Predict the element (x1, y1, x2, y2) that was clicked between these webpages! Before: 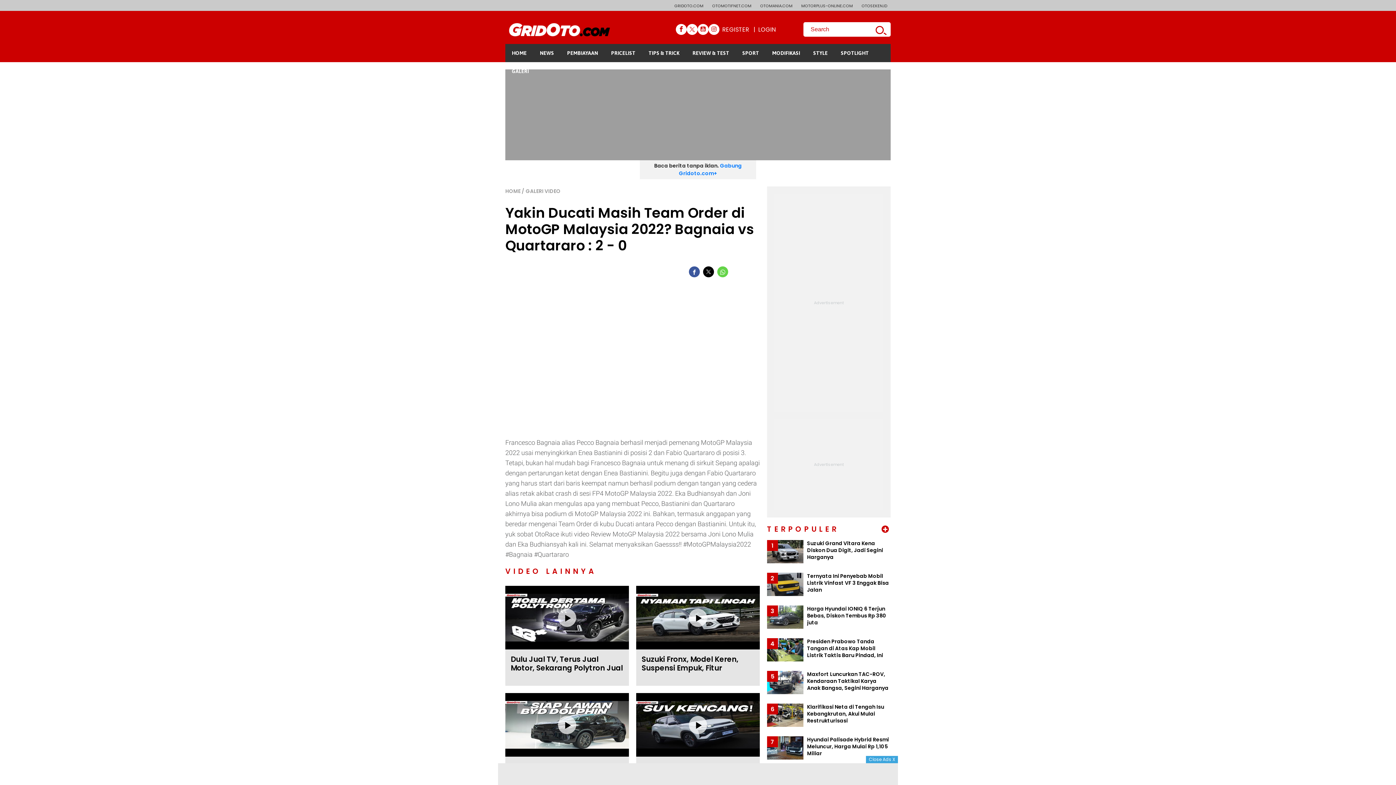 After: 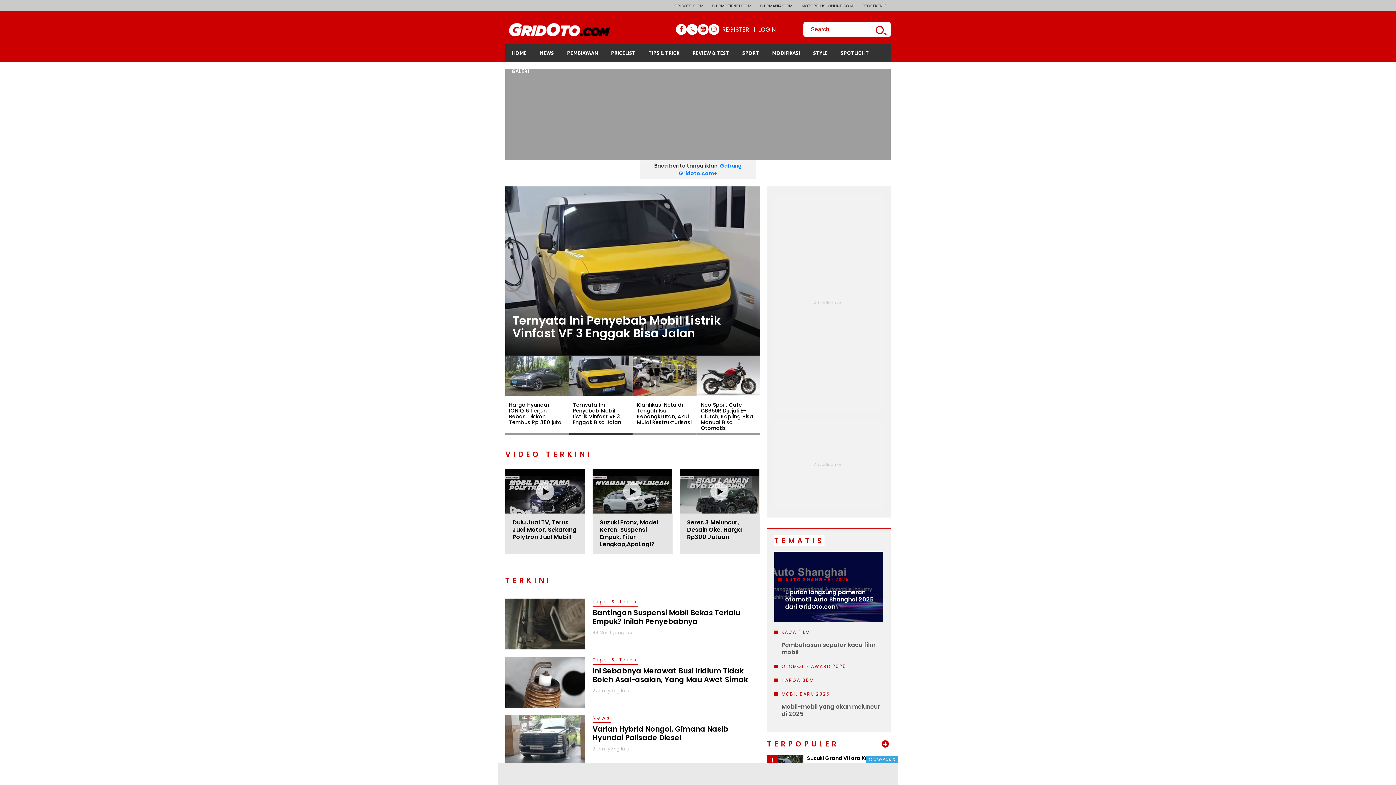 Action: label: GRIDOTO.COM bbox: (670, 0, 707, 12)